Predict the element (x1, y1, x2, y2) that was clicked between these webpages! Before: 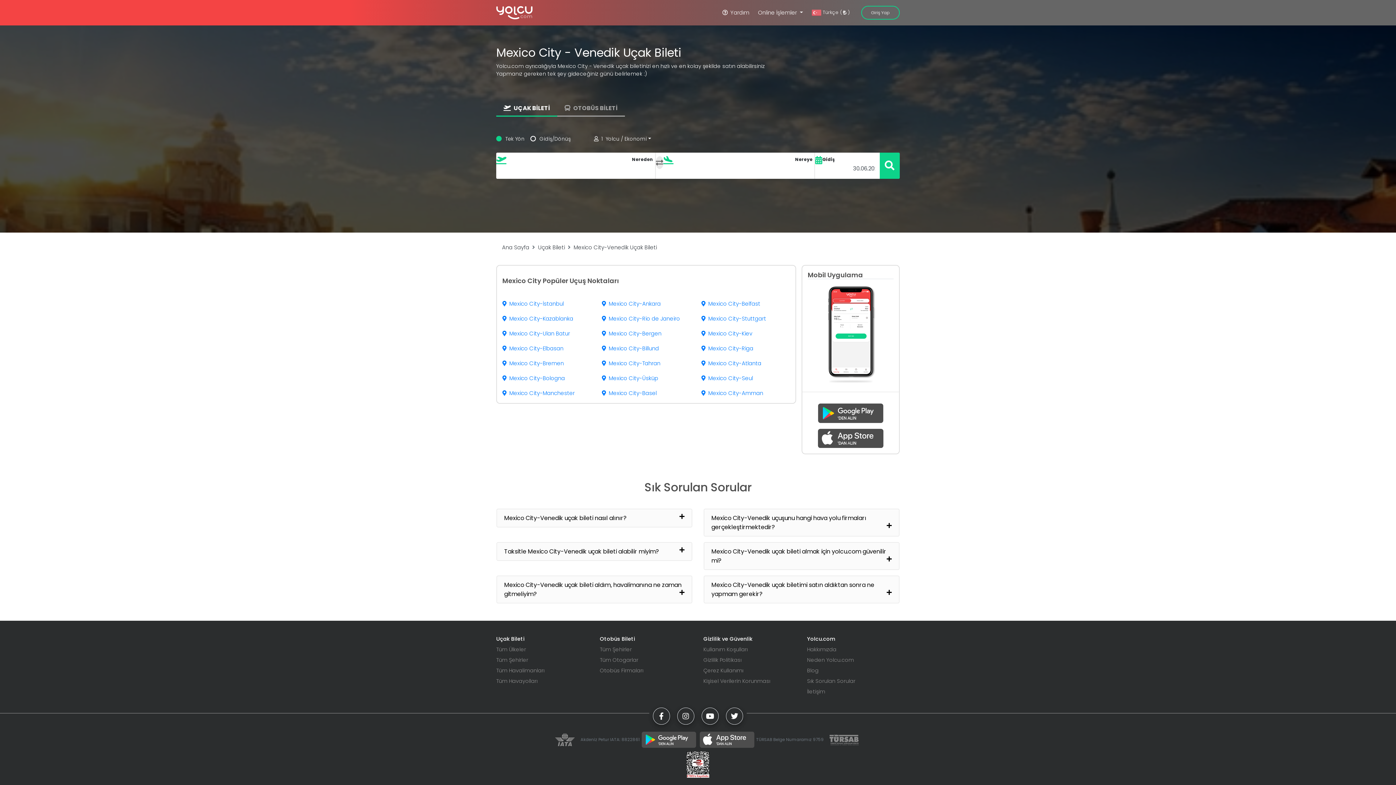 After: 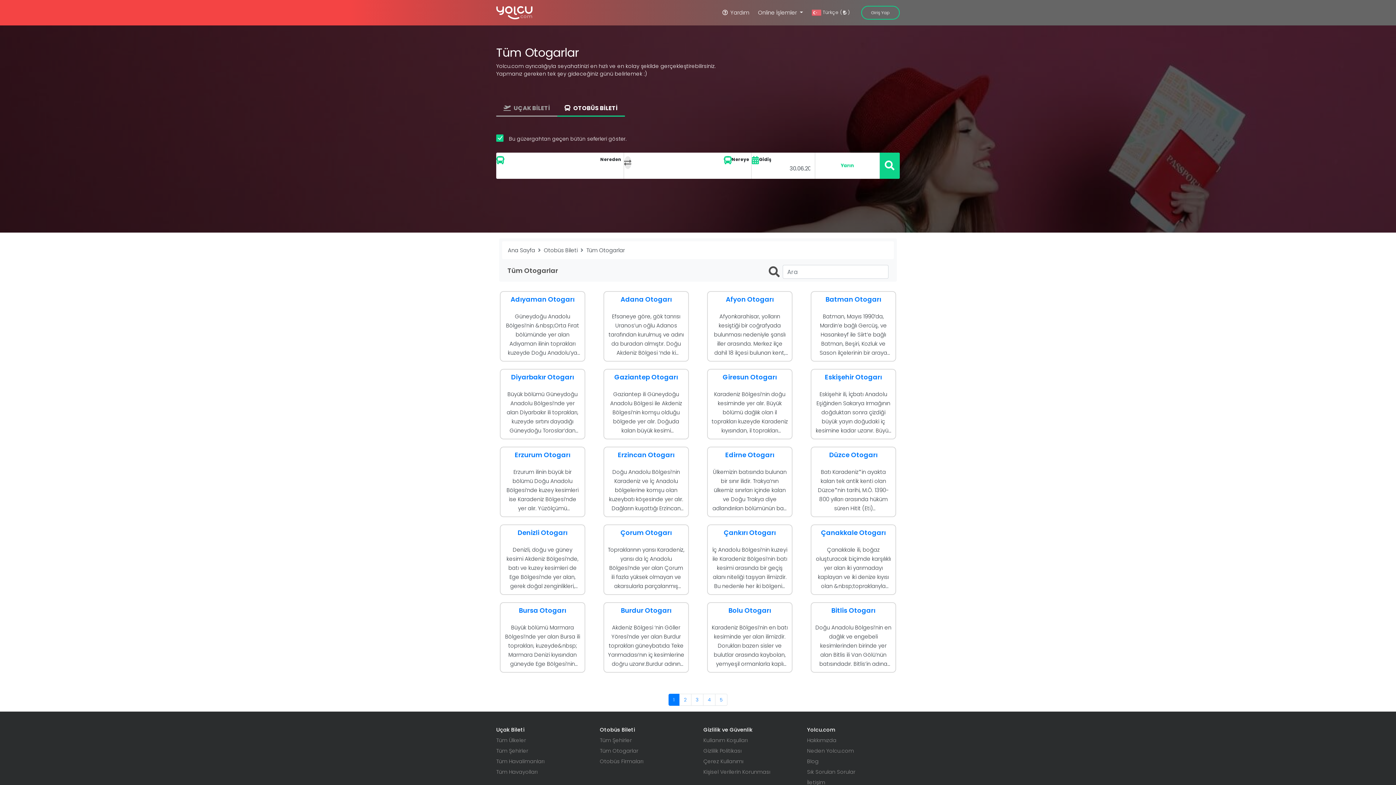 Action: label: Tüm Otogarlar bbox: (600, 656, 692, 664)